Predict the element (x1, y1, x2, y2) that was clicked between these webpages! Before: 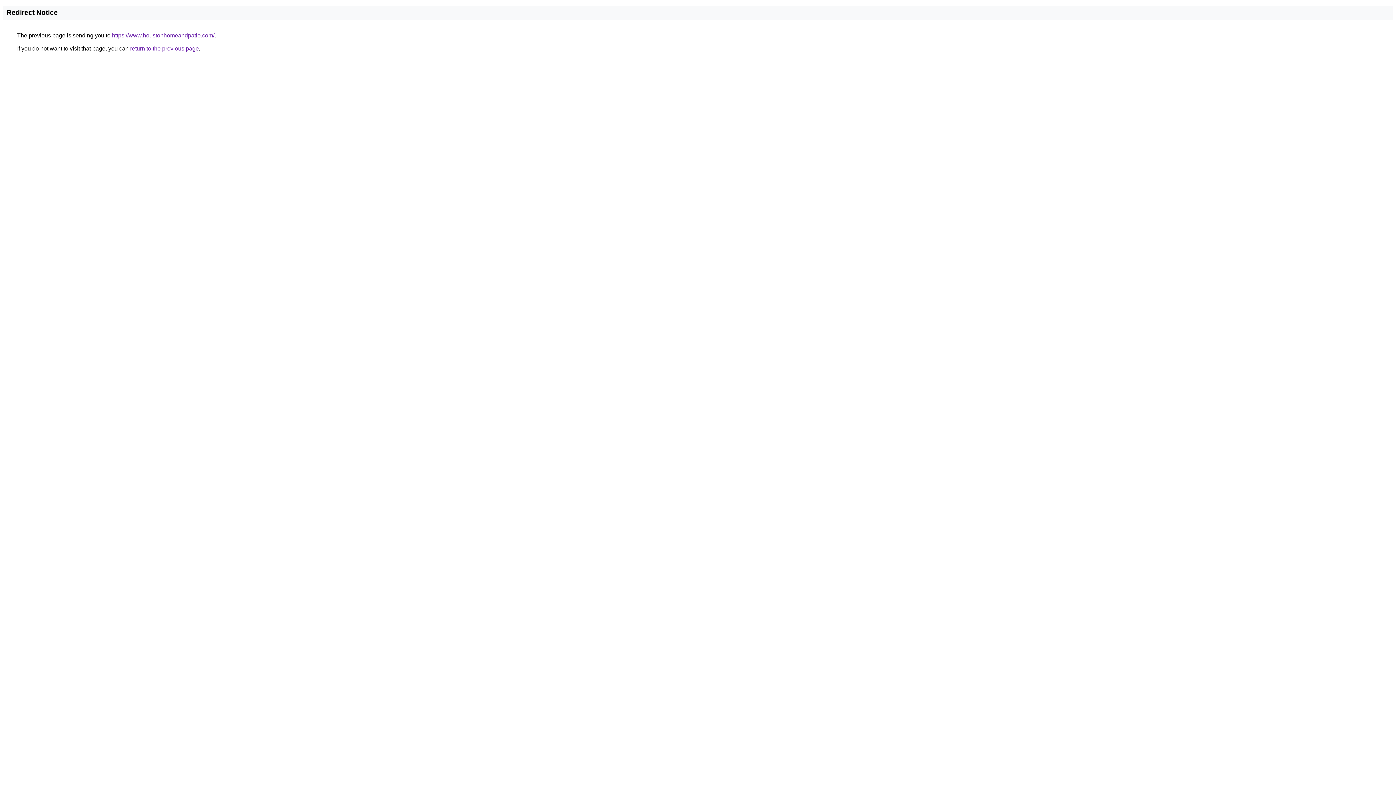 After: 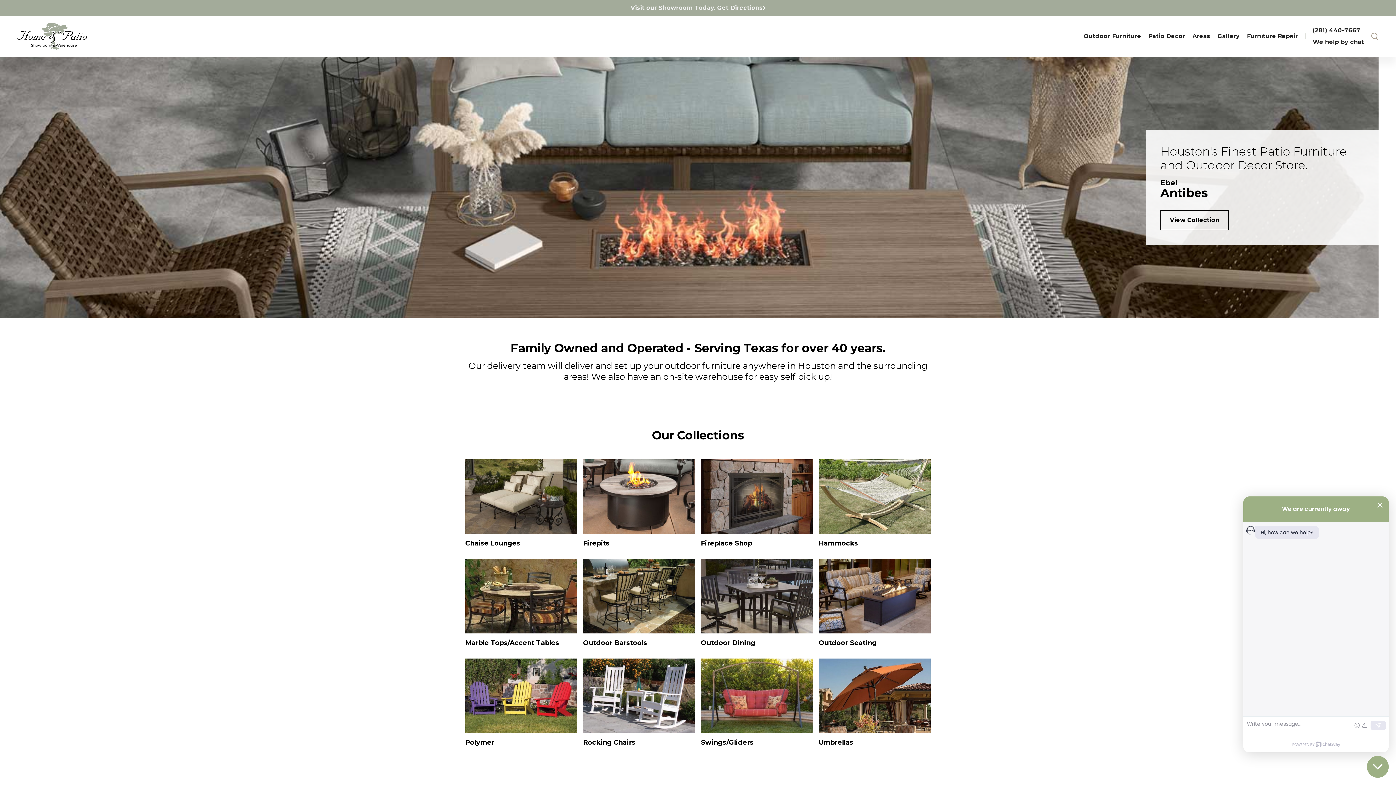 Action: bbox: (112, 32, 214, 38) label: https://www.houstonhomeandpatio.com/